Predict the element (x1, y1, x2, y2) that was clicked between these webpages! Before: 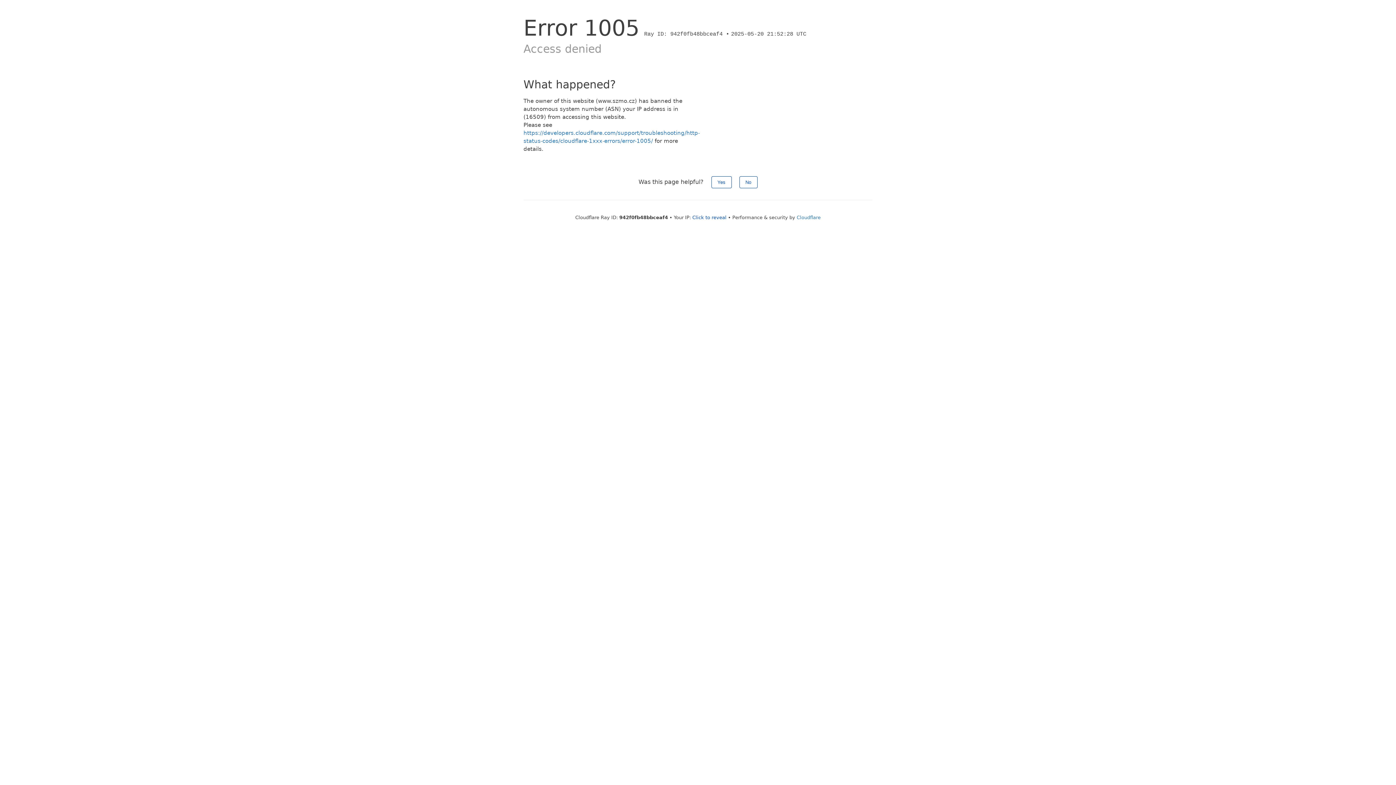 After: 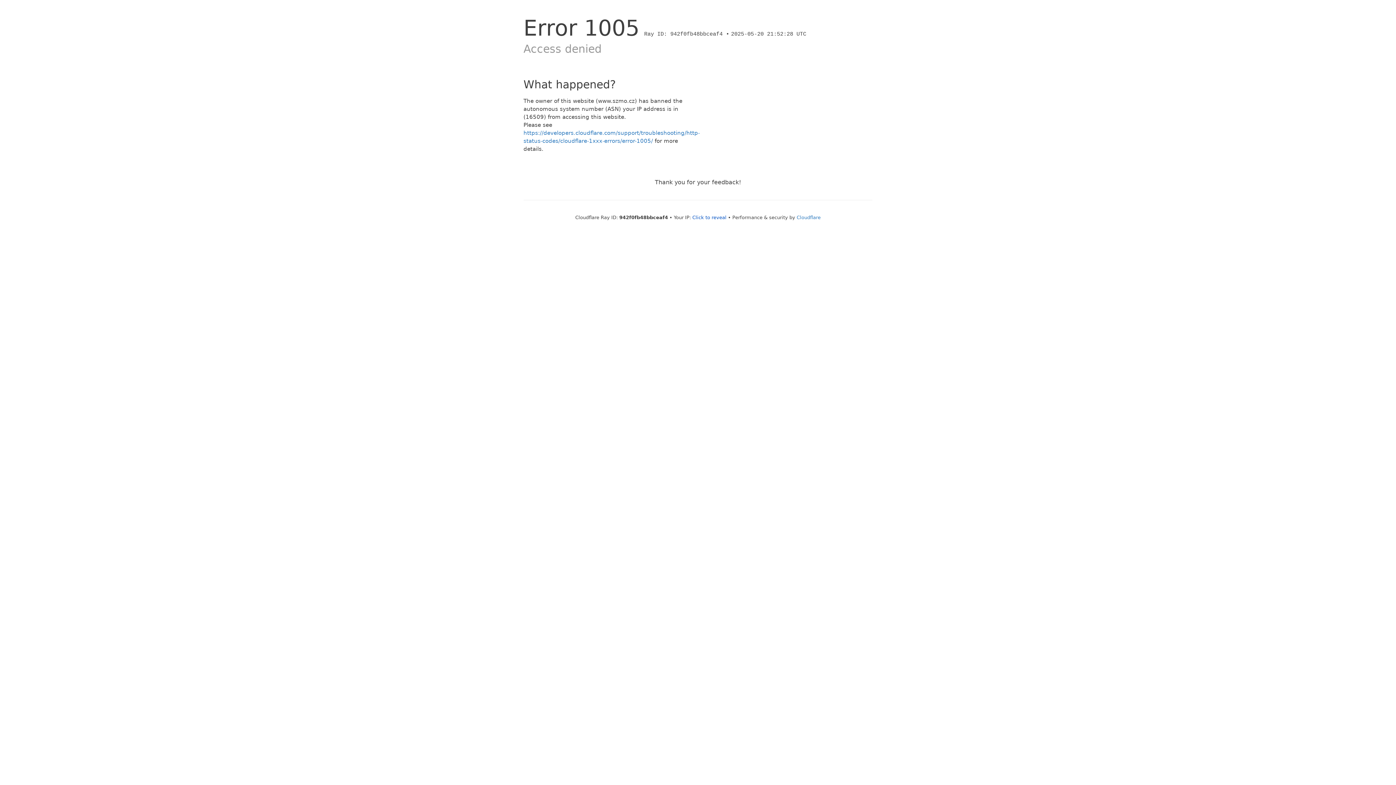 Action: label: No bbox: (739, 176, 757, 188)